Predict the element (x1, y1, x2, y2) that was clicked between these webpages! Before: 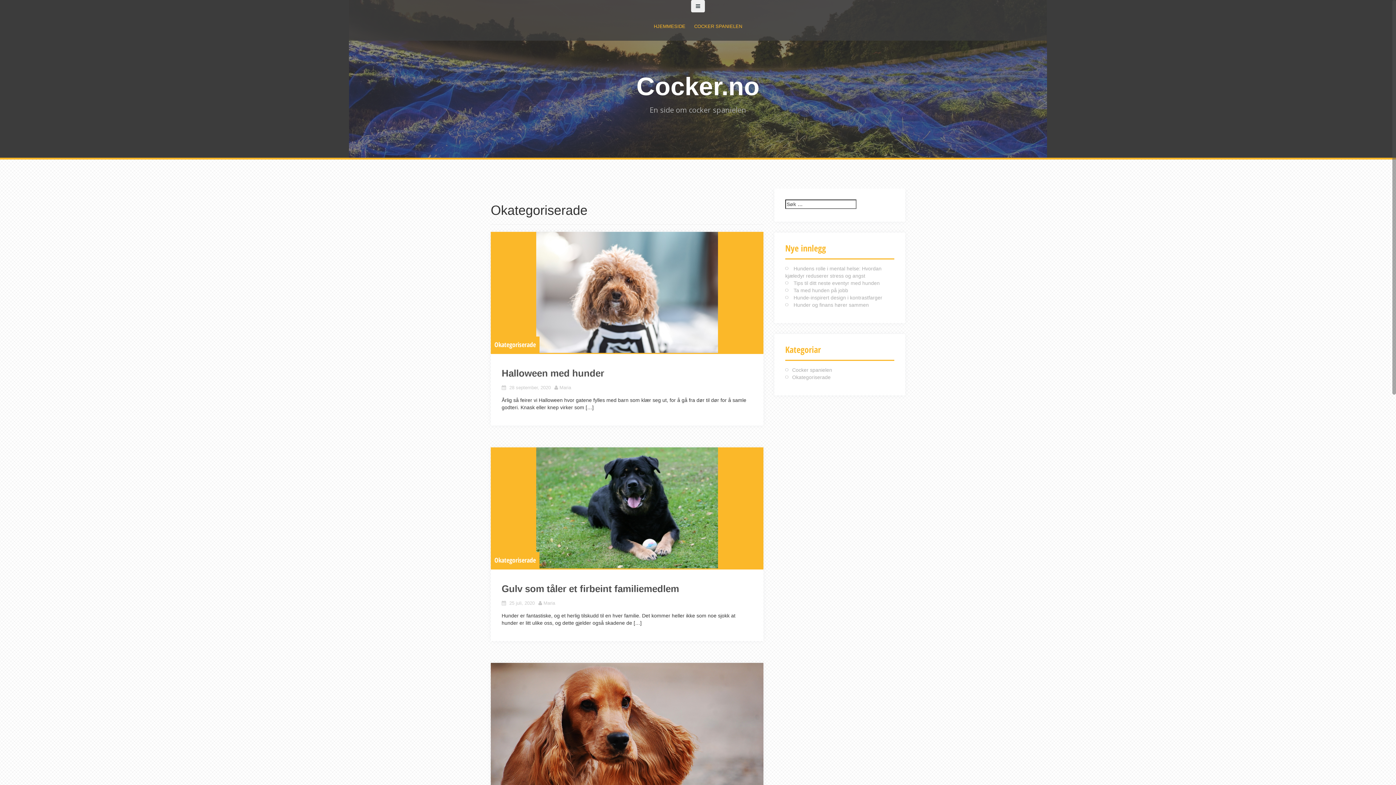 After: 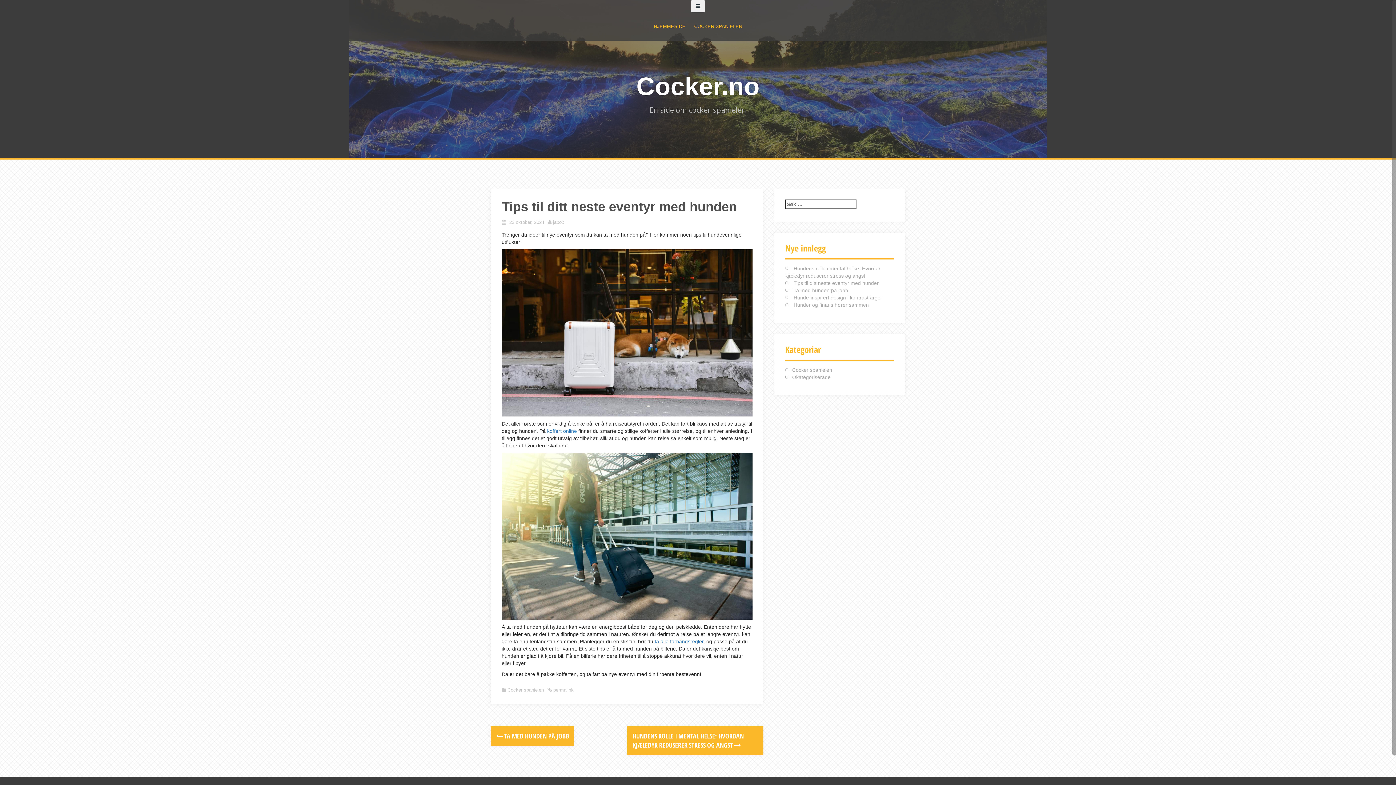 Action: label: Tips til ditt neste eventyr med hunden bbox: (793, 280, 880, 286)